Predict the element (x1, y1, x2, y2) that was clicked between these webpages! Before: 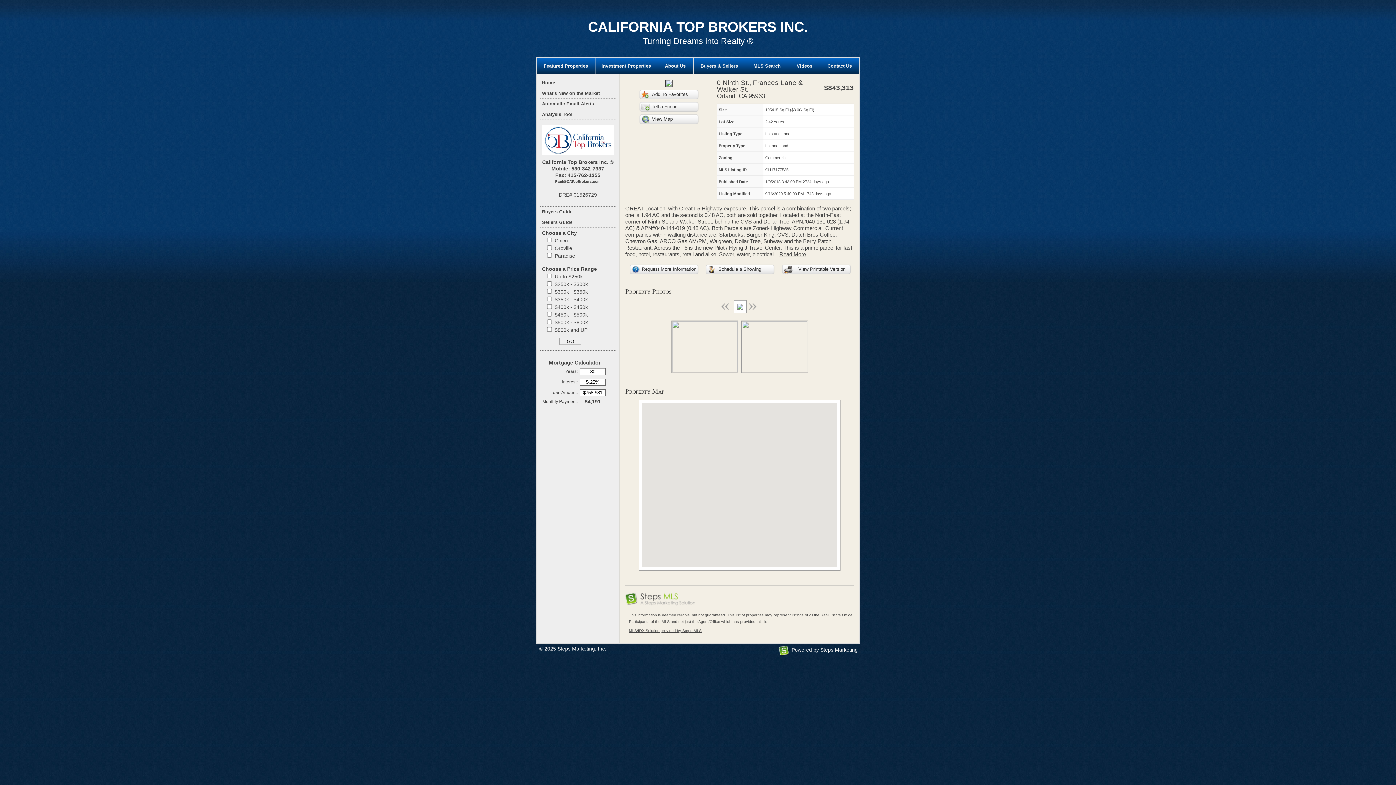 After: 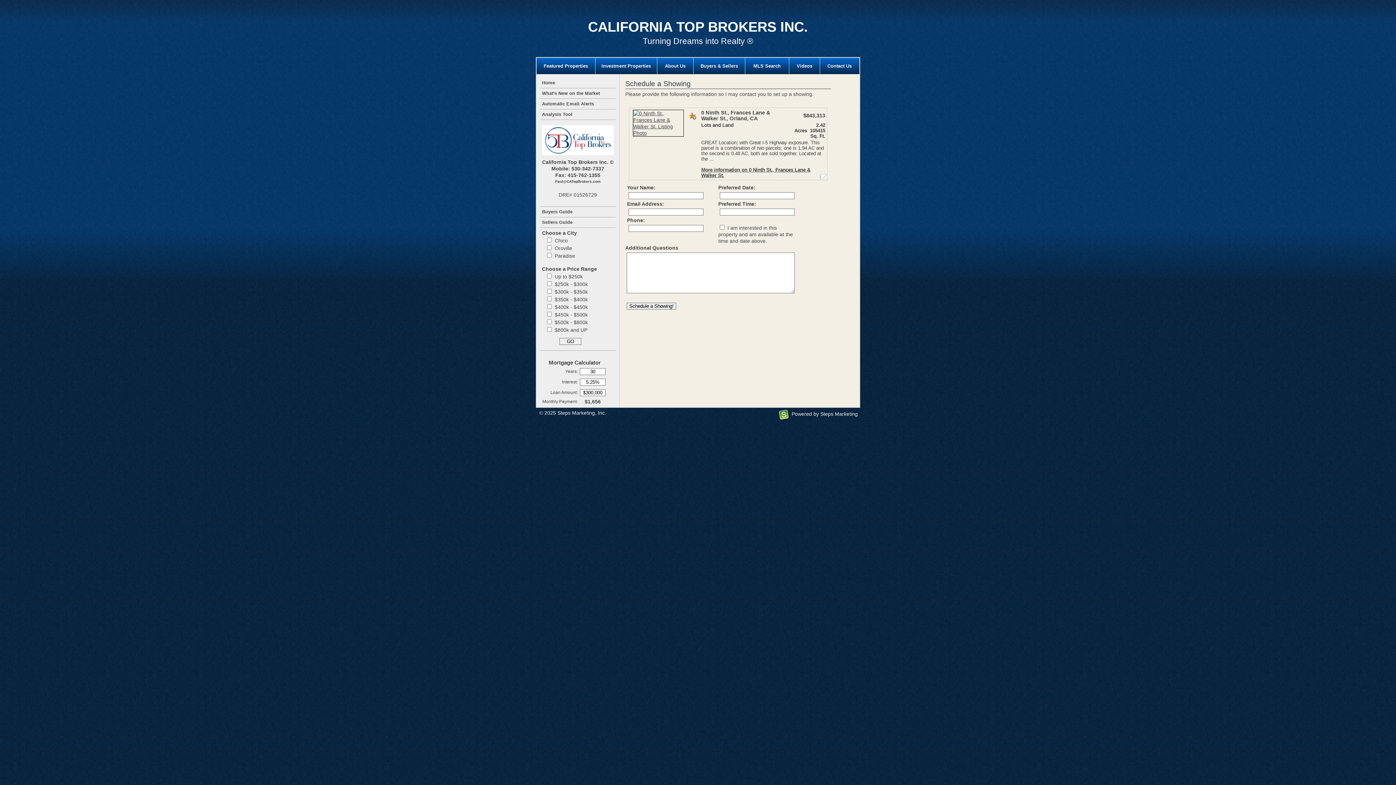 Action: bbox: (705, 264, 774, 274) label: Schedule a Showing